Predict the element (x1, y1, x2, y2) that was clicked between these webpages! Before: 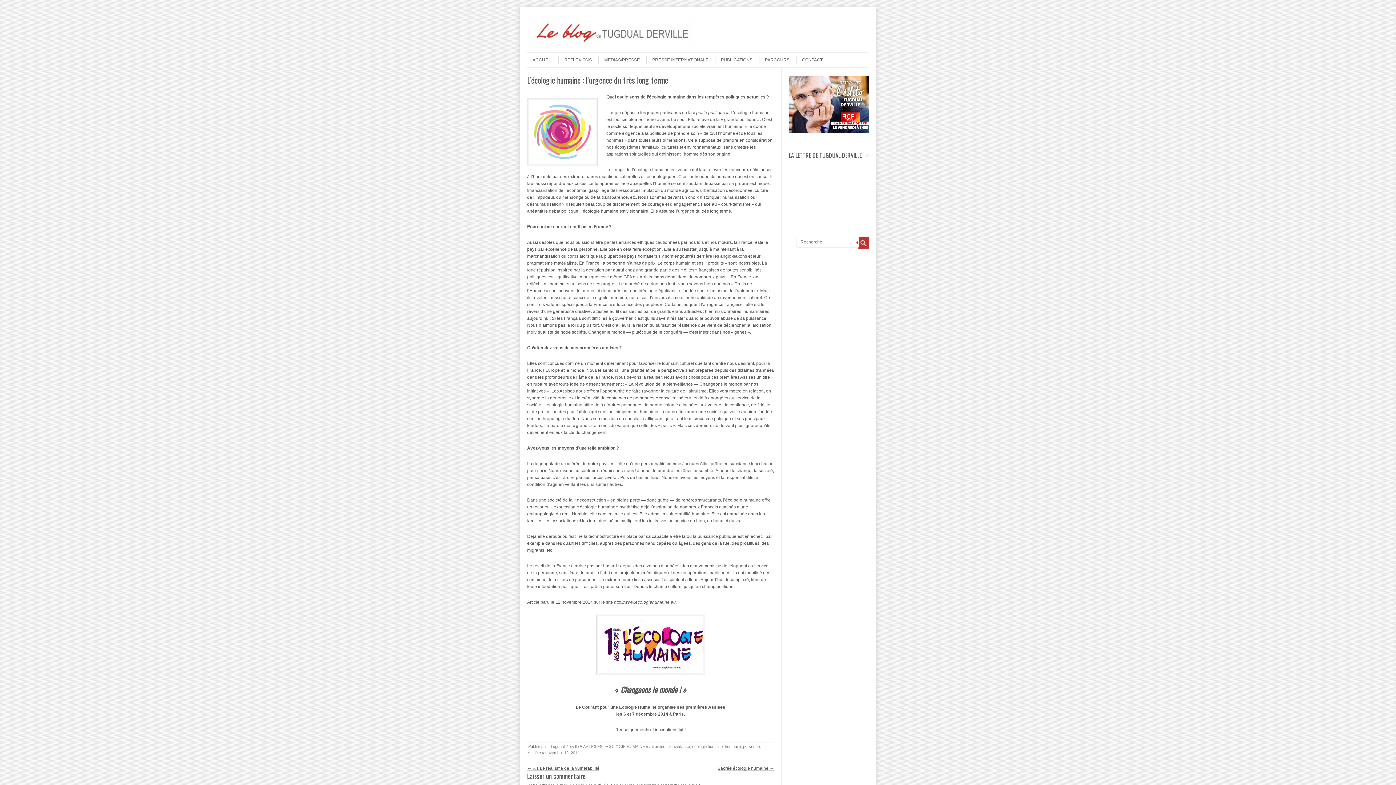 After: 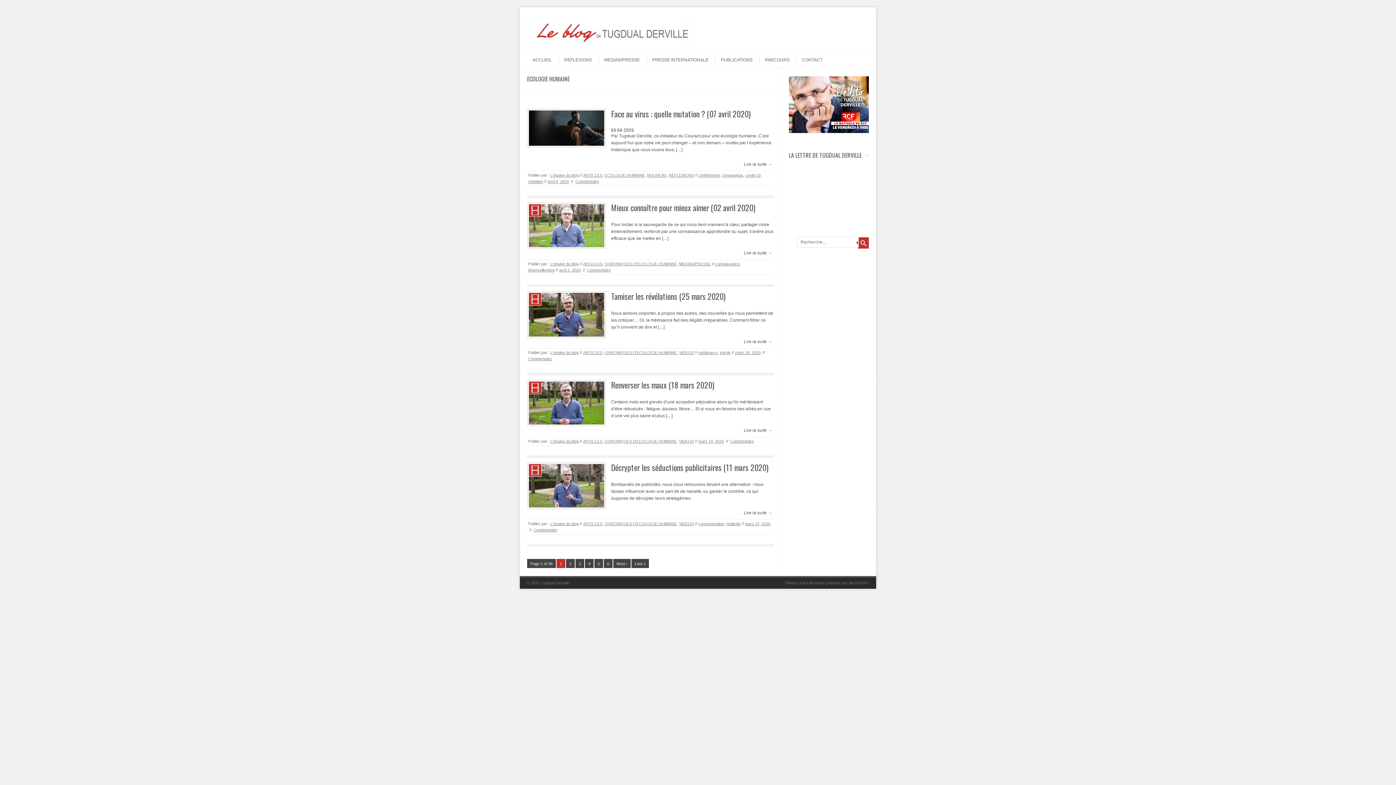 Action: bbox: (604, 744, 645, 749) label: ECOLOGIE HUMAINE